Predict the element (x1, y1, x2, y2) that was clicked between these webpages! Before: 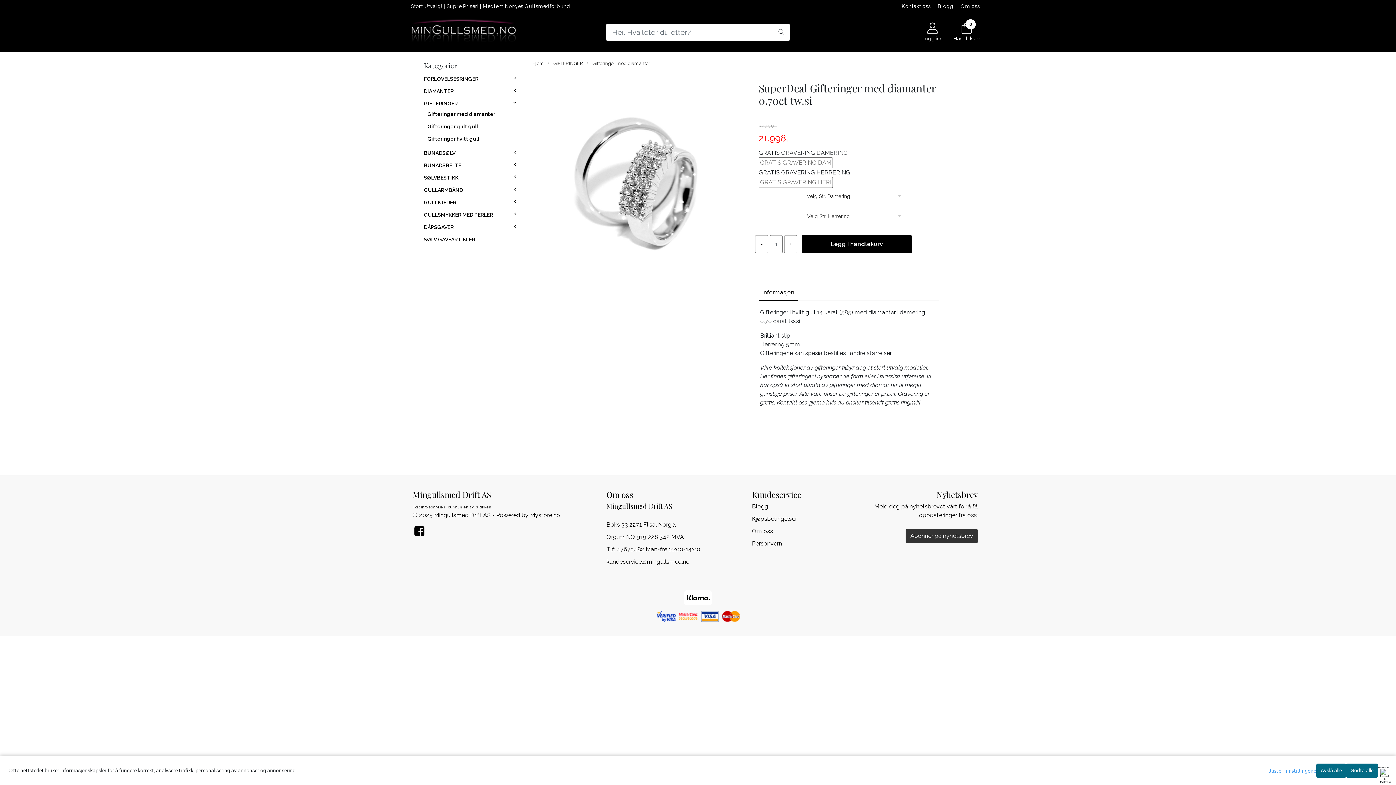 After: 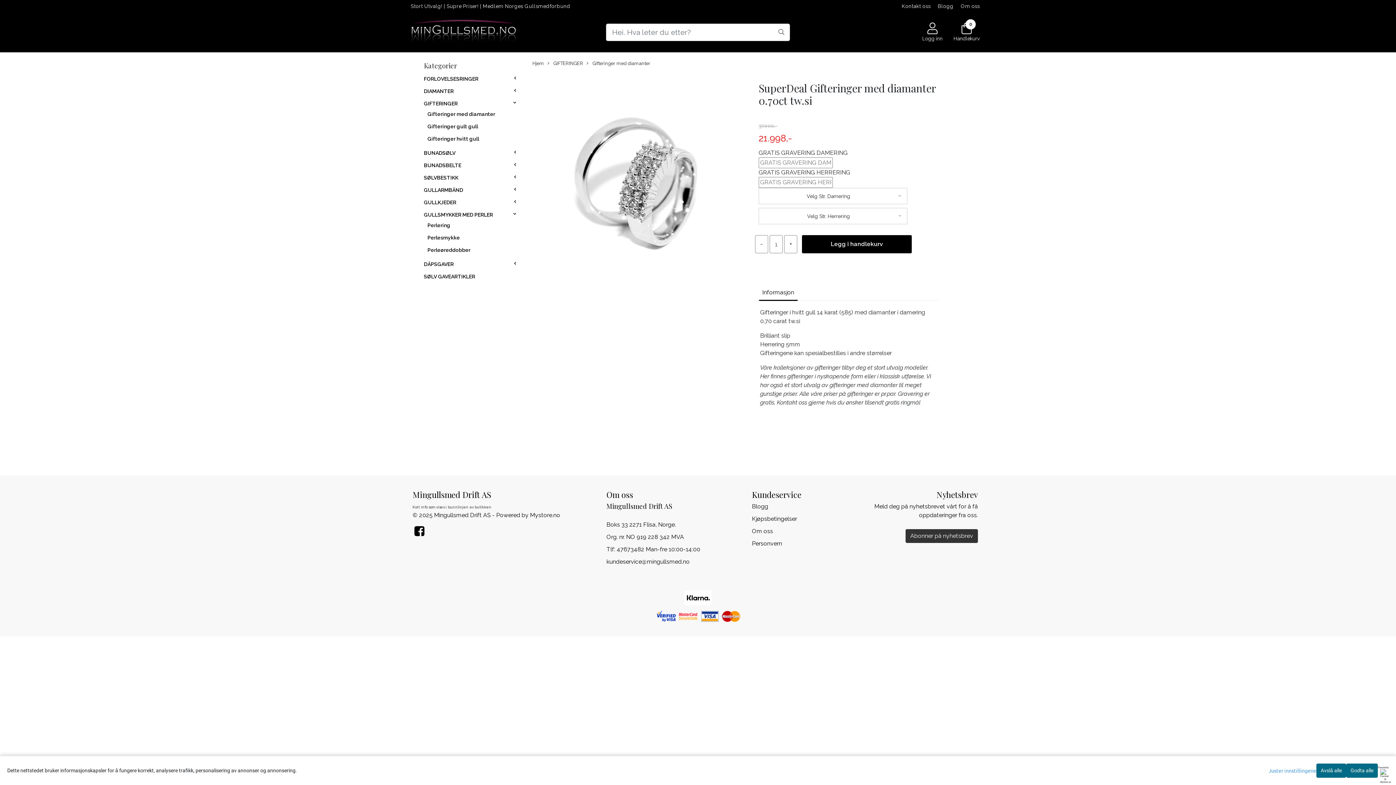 Action: bbox: (514, 210, 516, 218)